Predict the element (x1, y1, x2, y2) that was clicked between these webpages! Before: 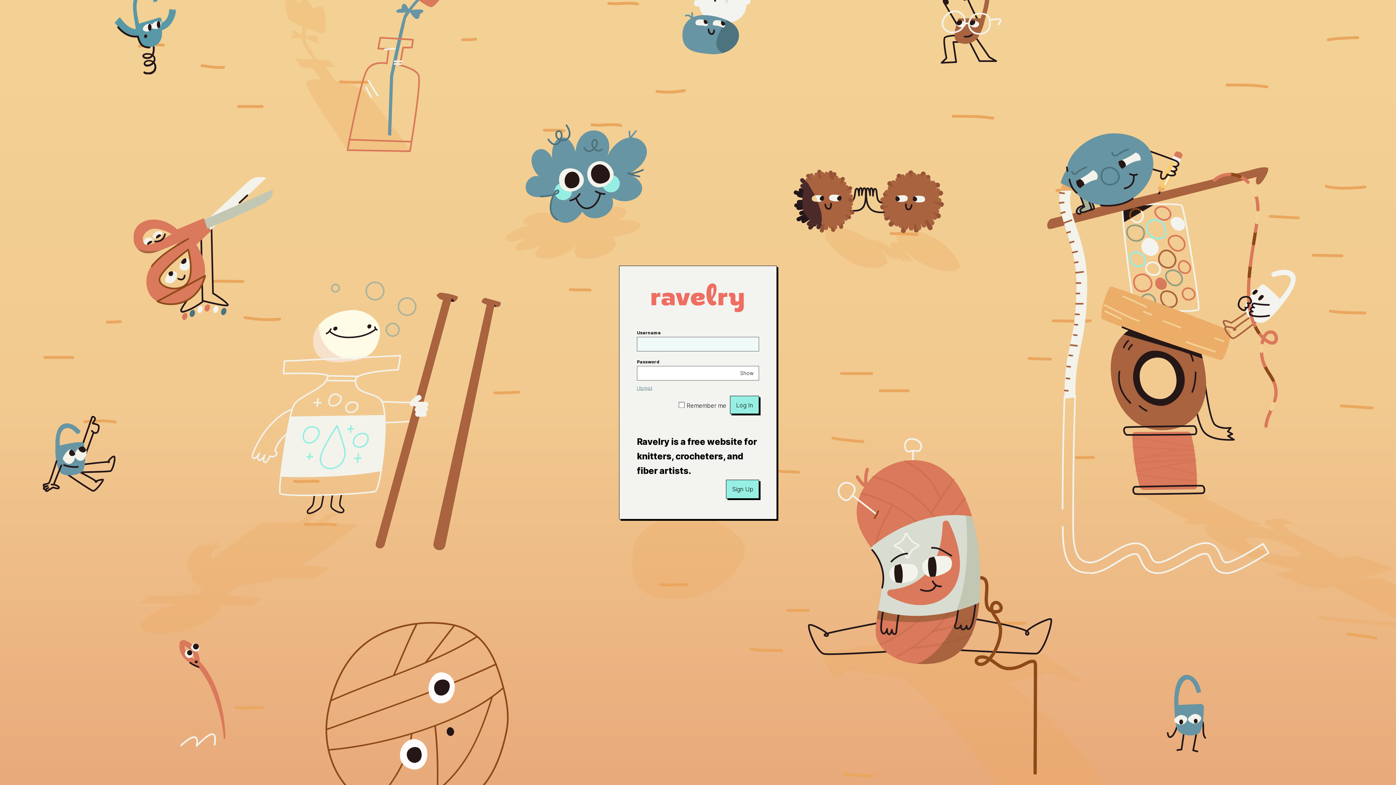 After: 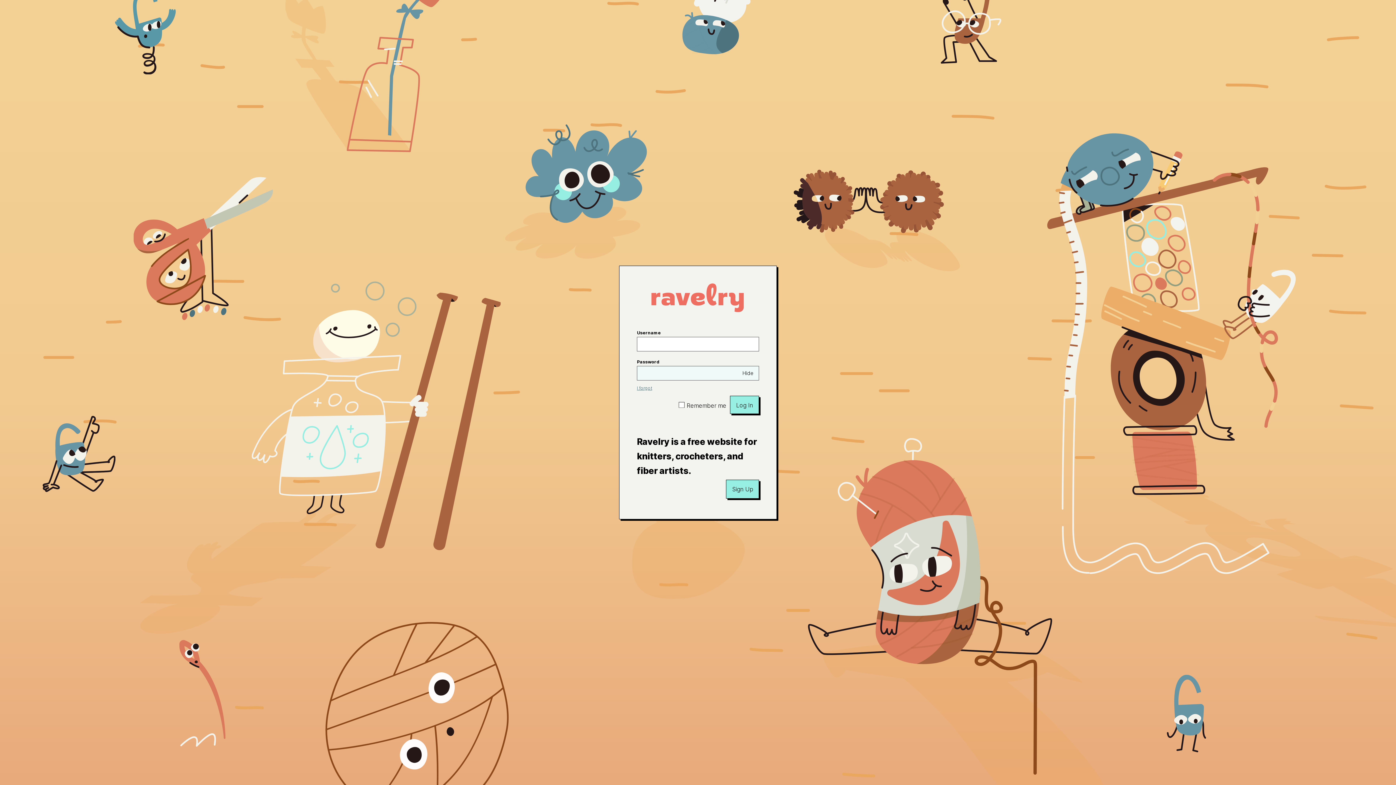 Action: bbox: (735, 366, 758, 380) label: Show